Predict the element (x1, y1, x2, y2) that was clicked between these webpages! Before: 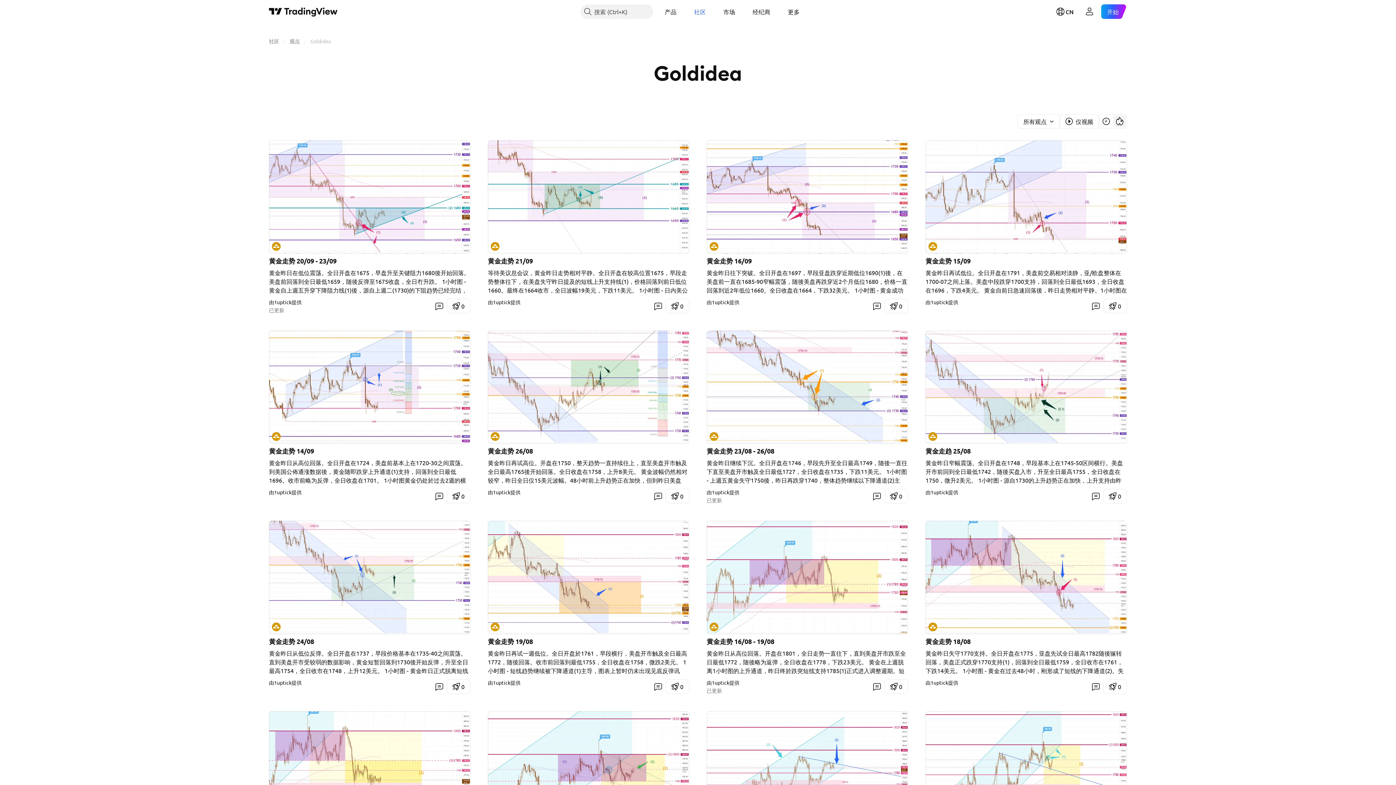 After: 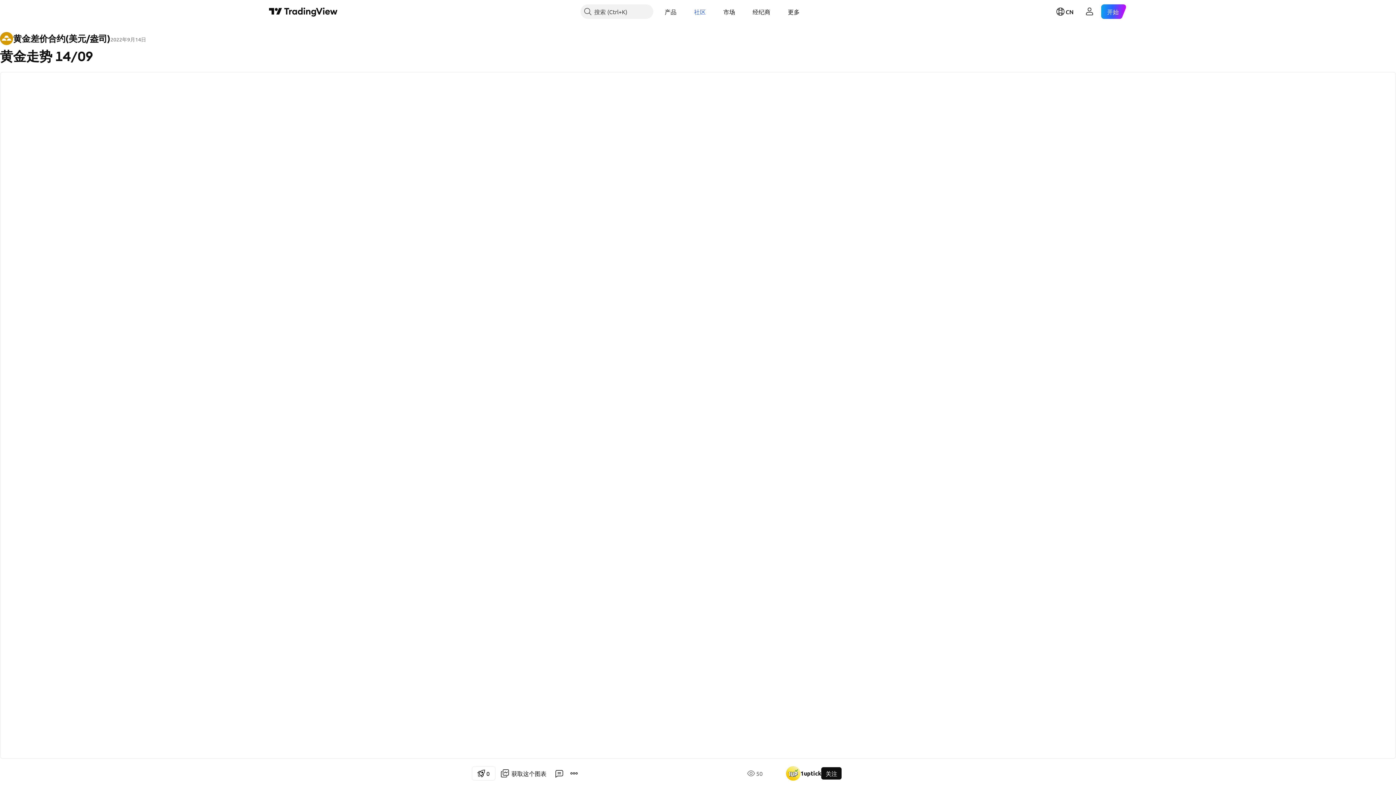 Action: label: 黄金昨日从高位回落。全日开盘在1724，美盘前基本上在1720-30之间震荡。到美国公佈通涨数据後，黄金随即跌穿上升通道(1)支持，回落到全日最低1696。收市前略为反弹，全日收盘在1701。 1小时图黄金仍处於过去2週的横行区间1700-30(2)之中，暂时在1700找到短线支持，短线反弹目标可定在1709(3)。日内美盘若黄金继续往下，目标可定在1690。 日线图 - 黄金昨日下跌动力尚未开始放缓，日内较後时间将有机会再试1690-1730(4)区间底部。 短线阻力: 1720 1715 1709-10 现价: 1700 短线支持: 1697 1690 1680 若喜欢我们的分析请给我们团队点赞 谢谢! 欢迎留言交流。 P. To bbox: (269, 458, 470, 484)